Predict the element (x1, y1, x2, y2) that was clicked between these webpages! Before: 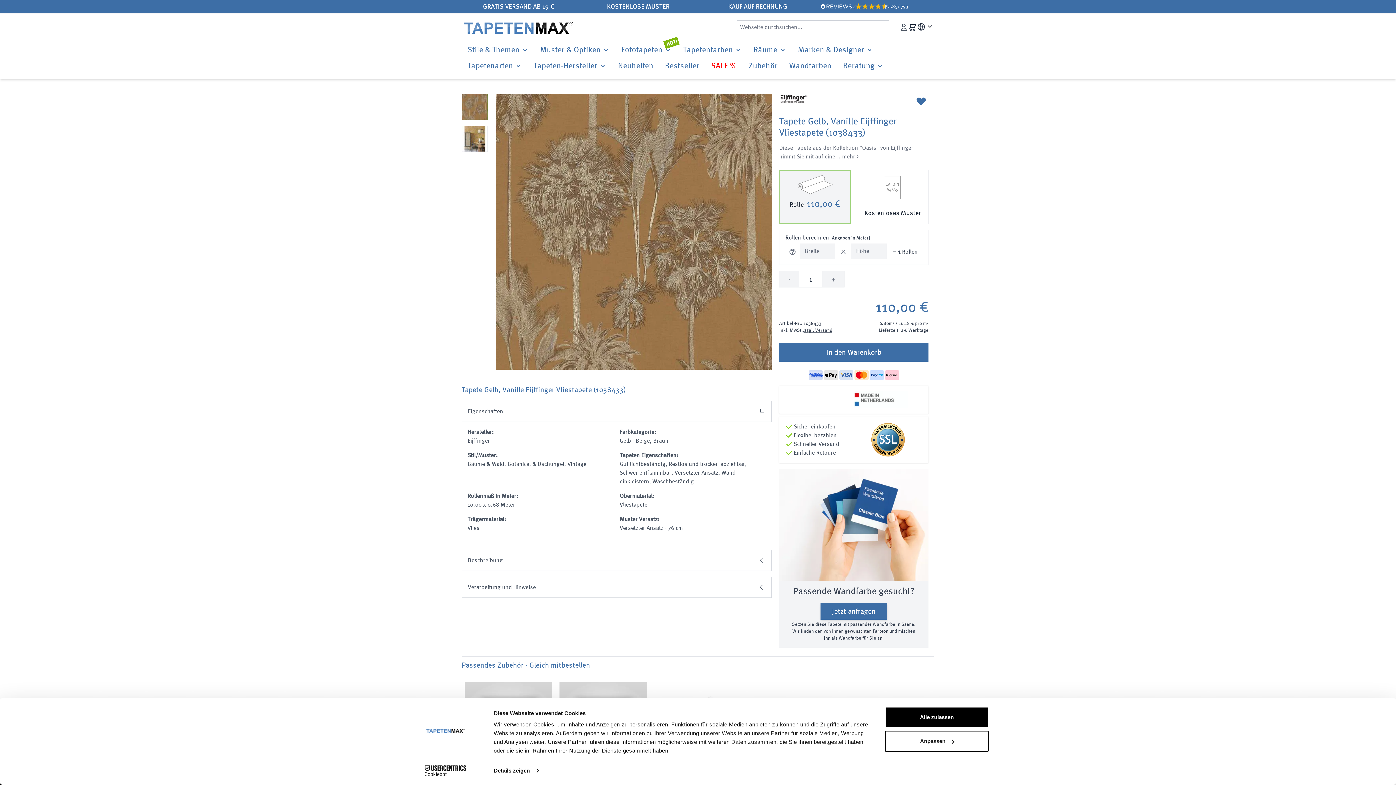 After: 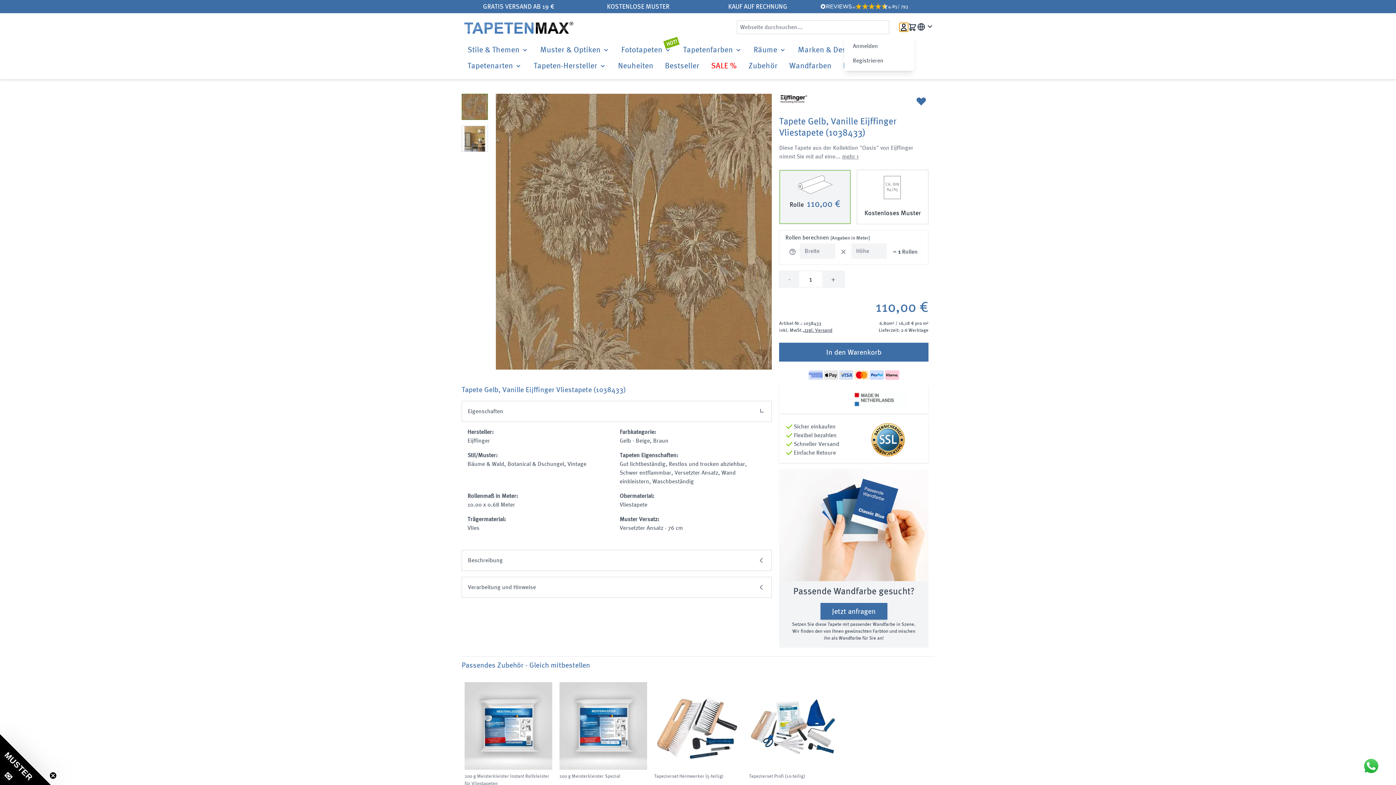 Action: bbox: (899, 23, 908, 31) label: Mein Benutzerkonto